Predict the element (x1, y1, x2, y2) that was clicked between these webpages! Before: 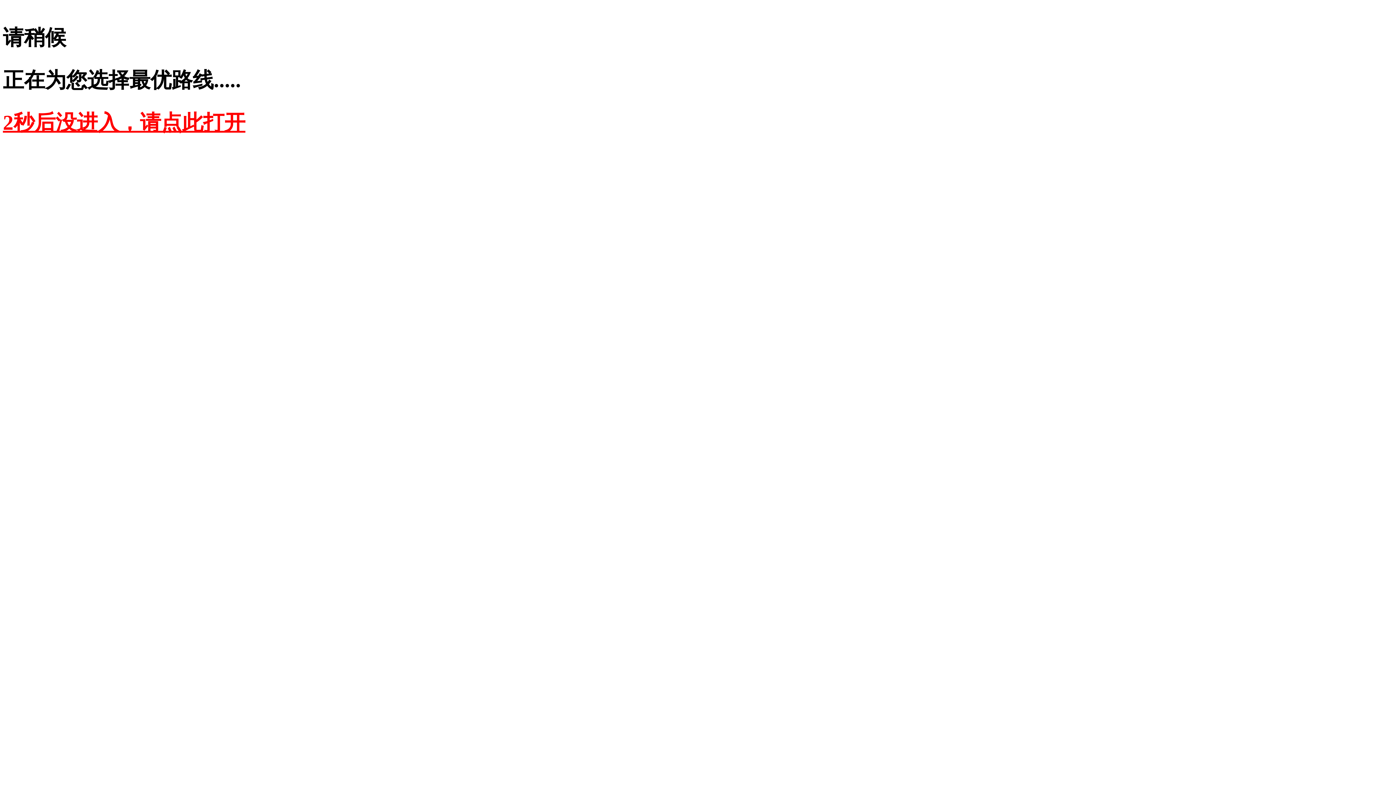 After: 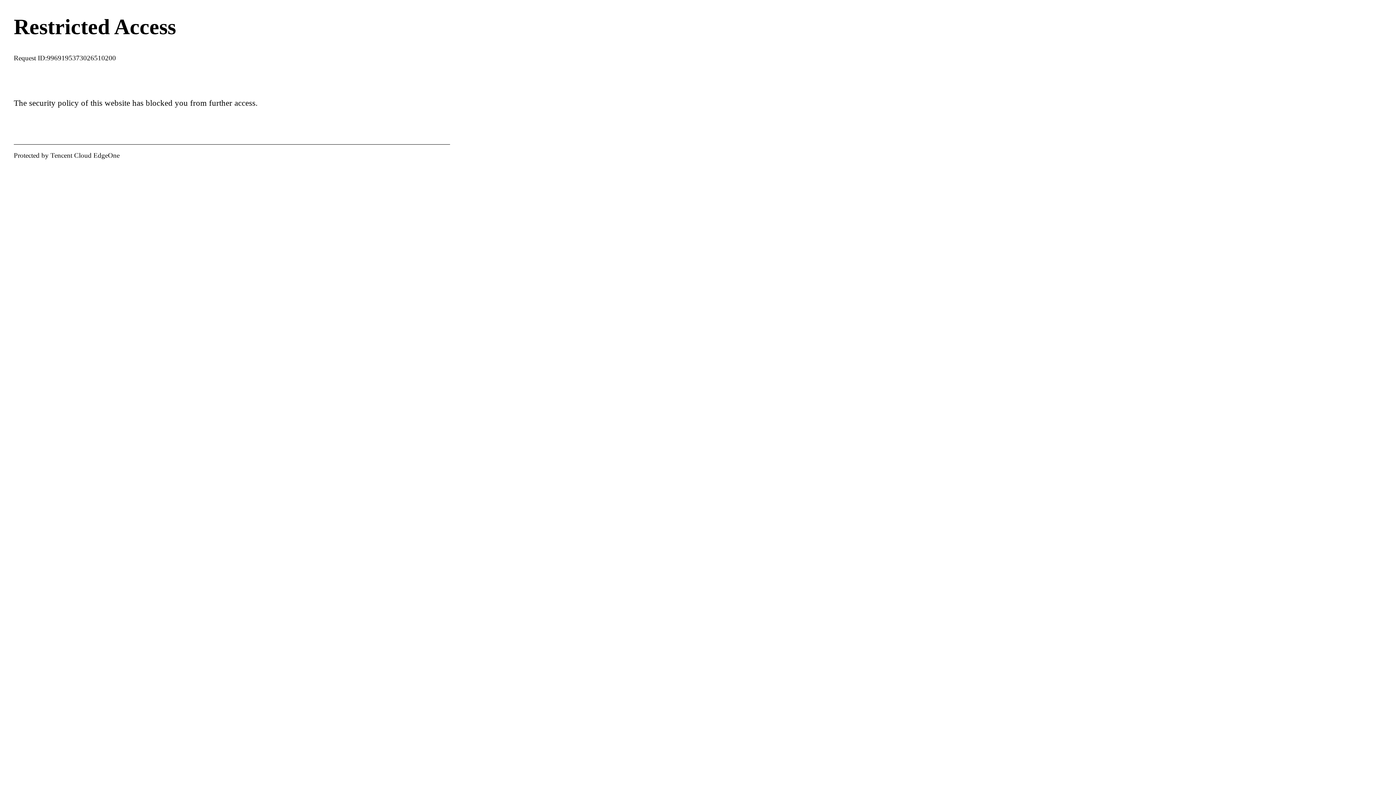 Action: label: 2秒后没进入，请点此打开 bbox: (2, 110, 245, 134)